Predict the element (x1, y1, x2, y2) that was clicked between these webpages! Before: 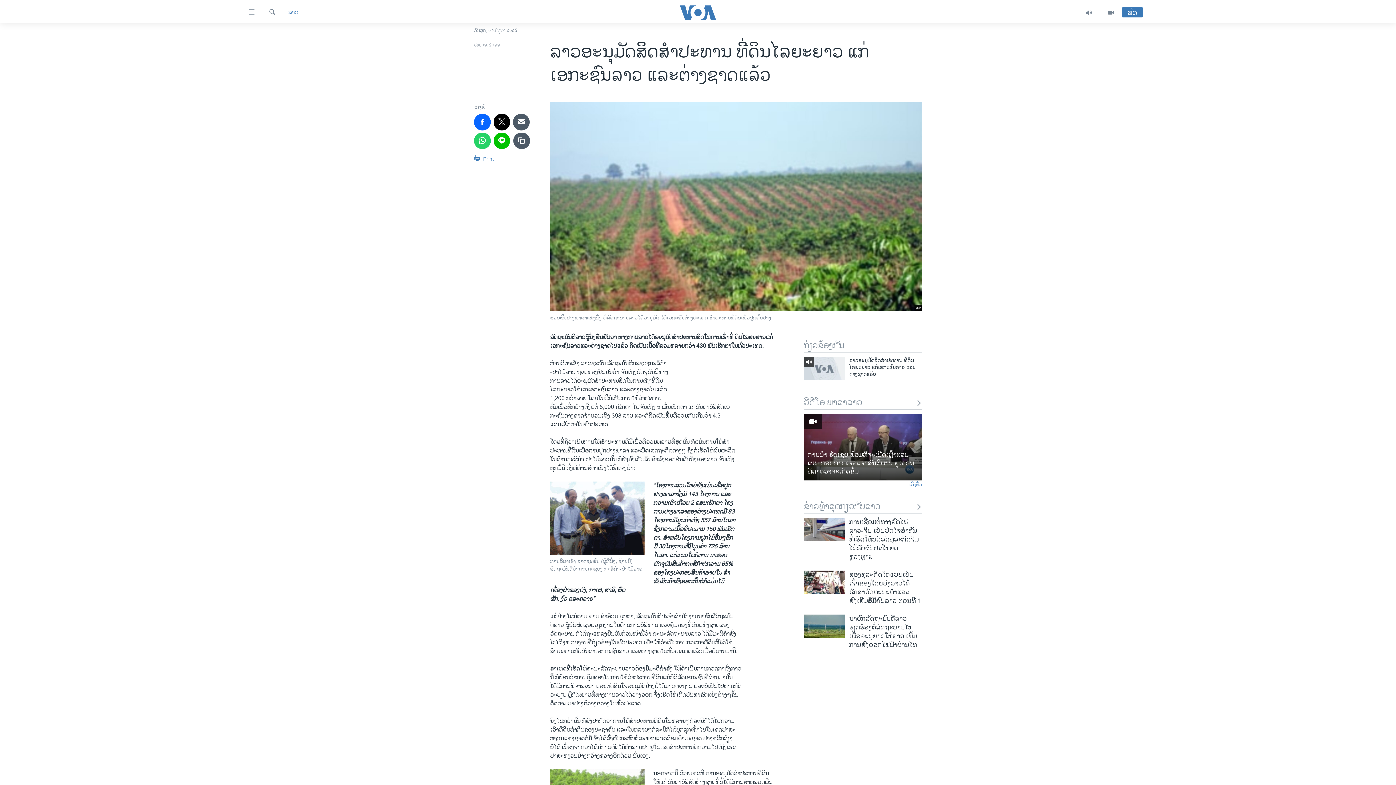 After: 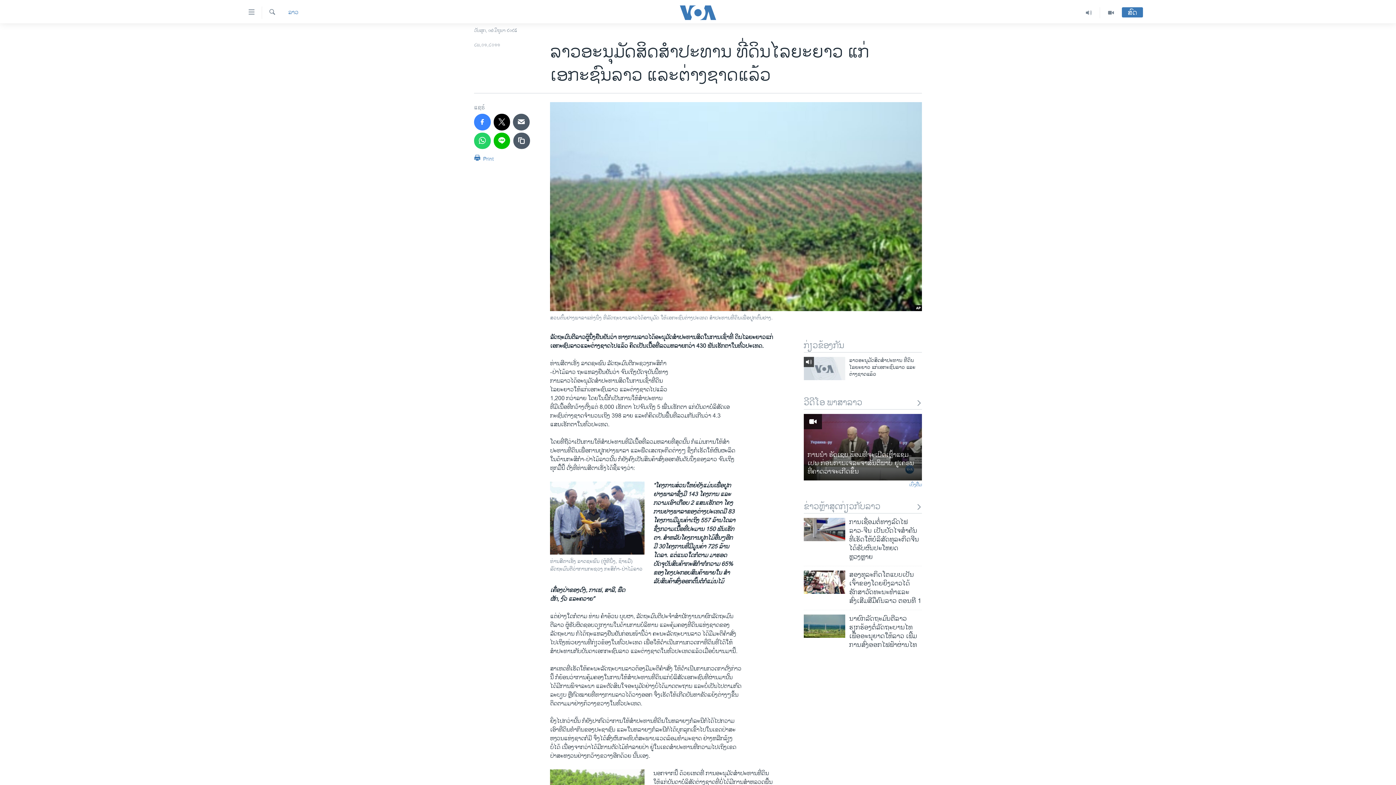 Action: bbox: (474, 113, 490, 130)